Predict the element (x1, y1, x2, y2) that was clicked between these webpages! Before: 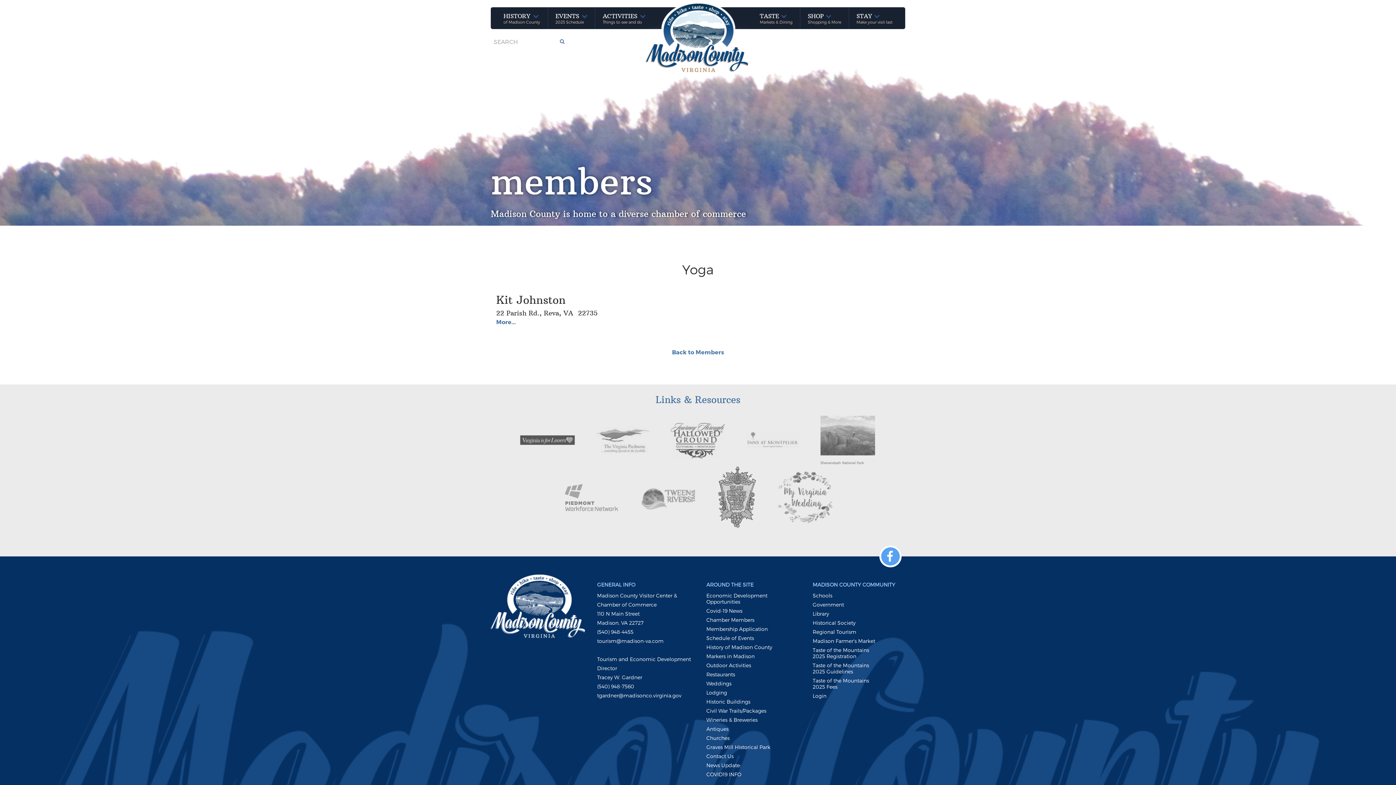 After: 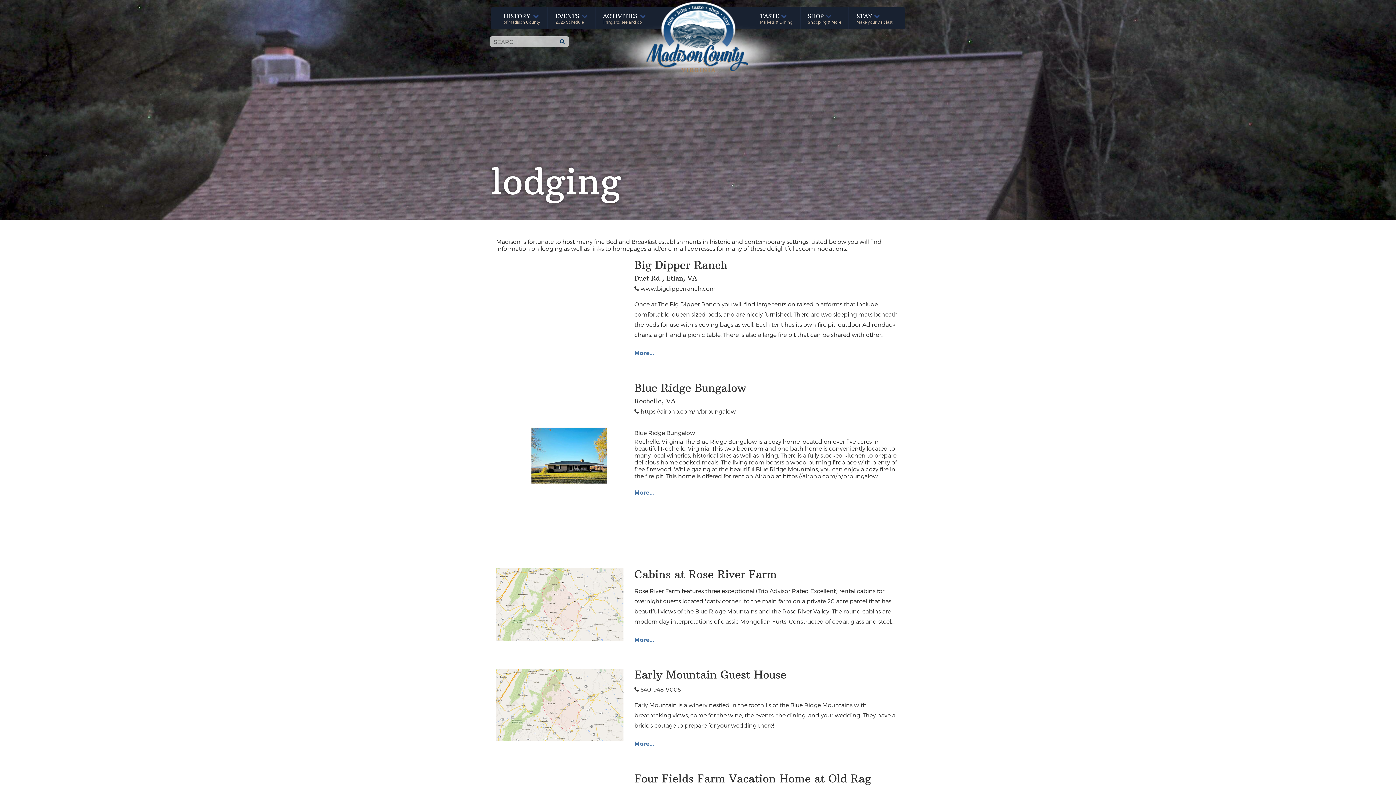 Action: label: Lodging bbox: (706, 689, 773, 696)